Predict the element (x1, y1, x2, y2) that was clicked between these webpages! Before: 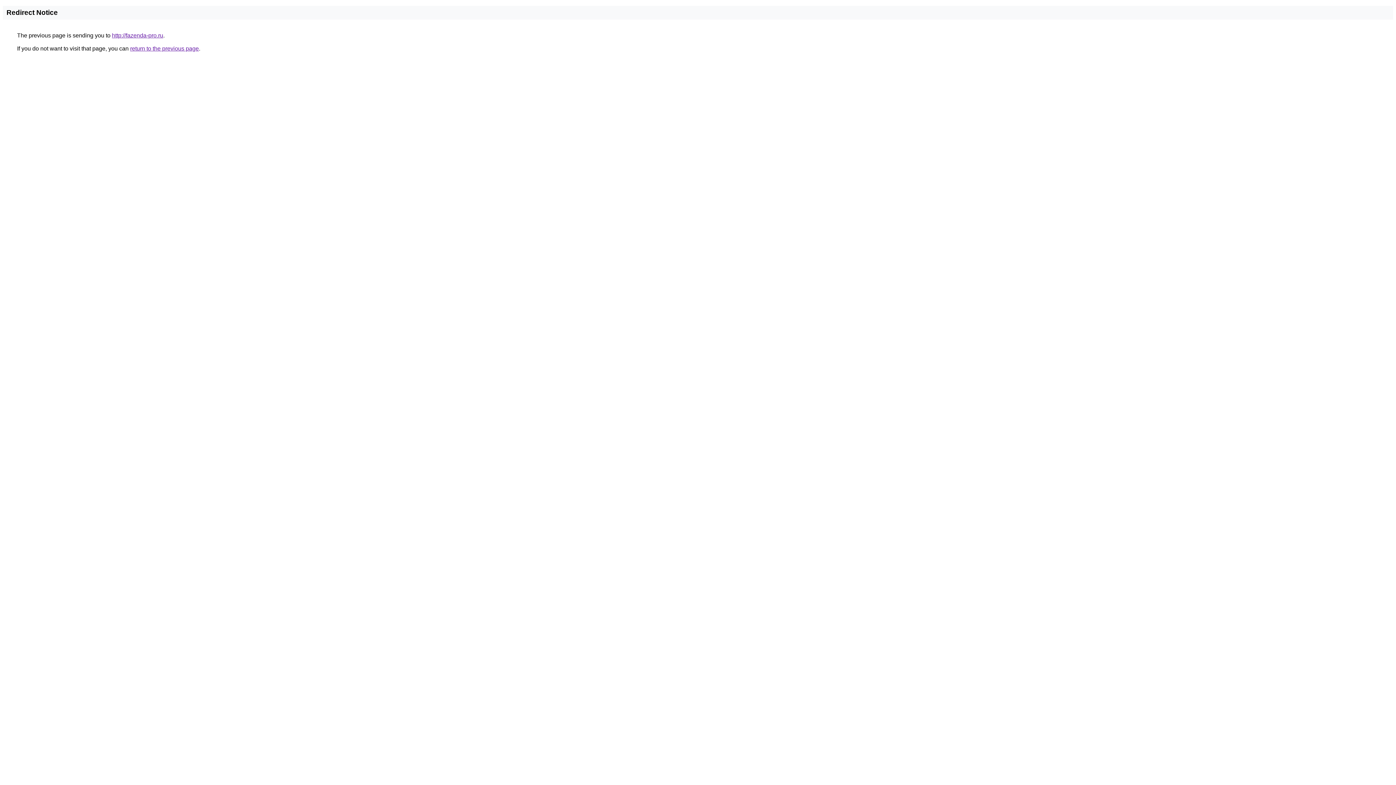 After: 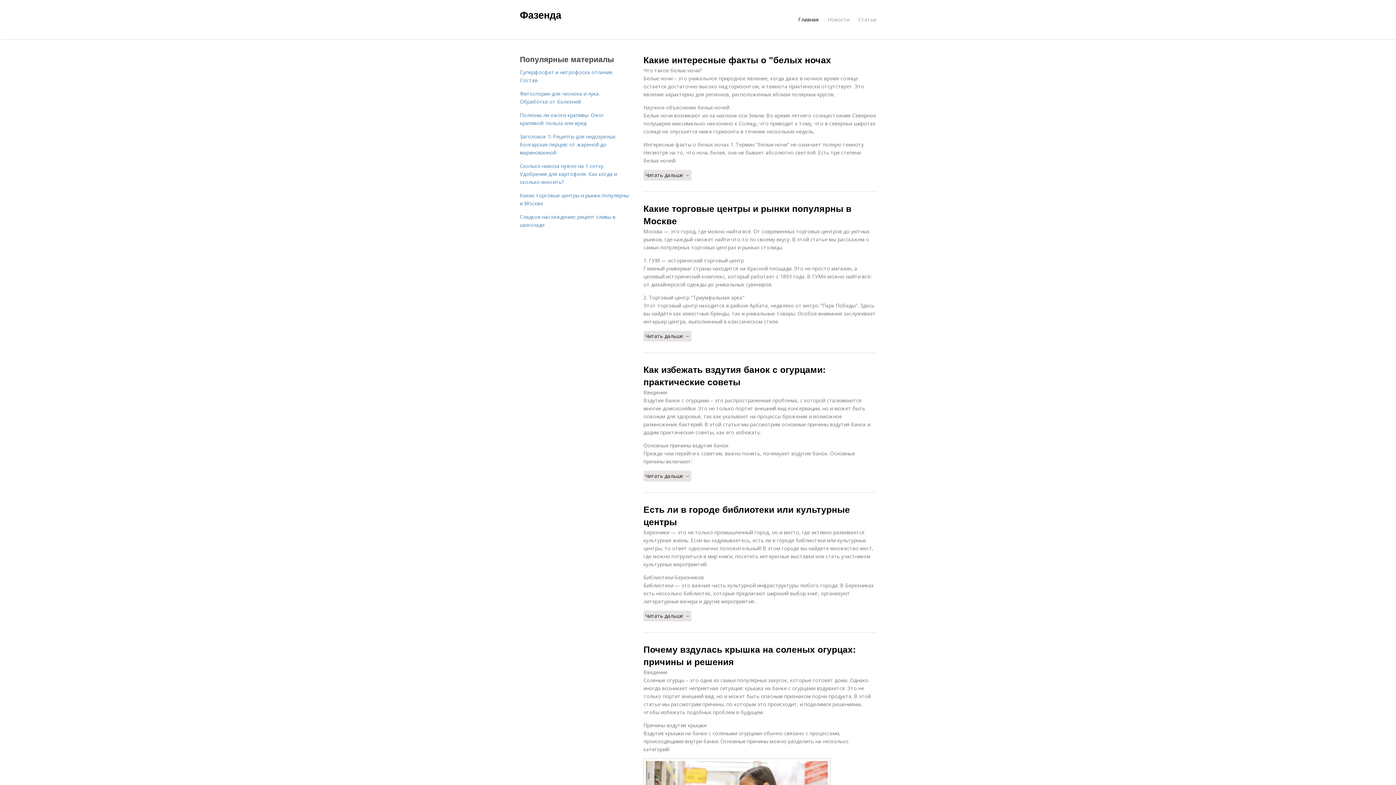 Action: label: http://fazenda-pro.ru bbox: (112, 32, 163, 38)